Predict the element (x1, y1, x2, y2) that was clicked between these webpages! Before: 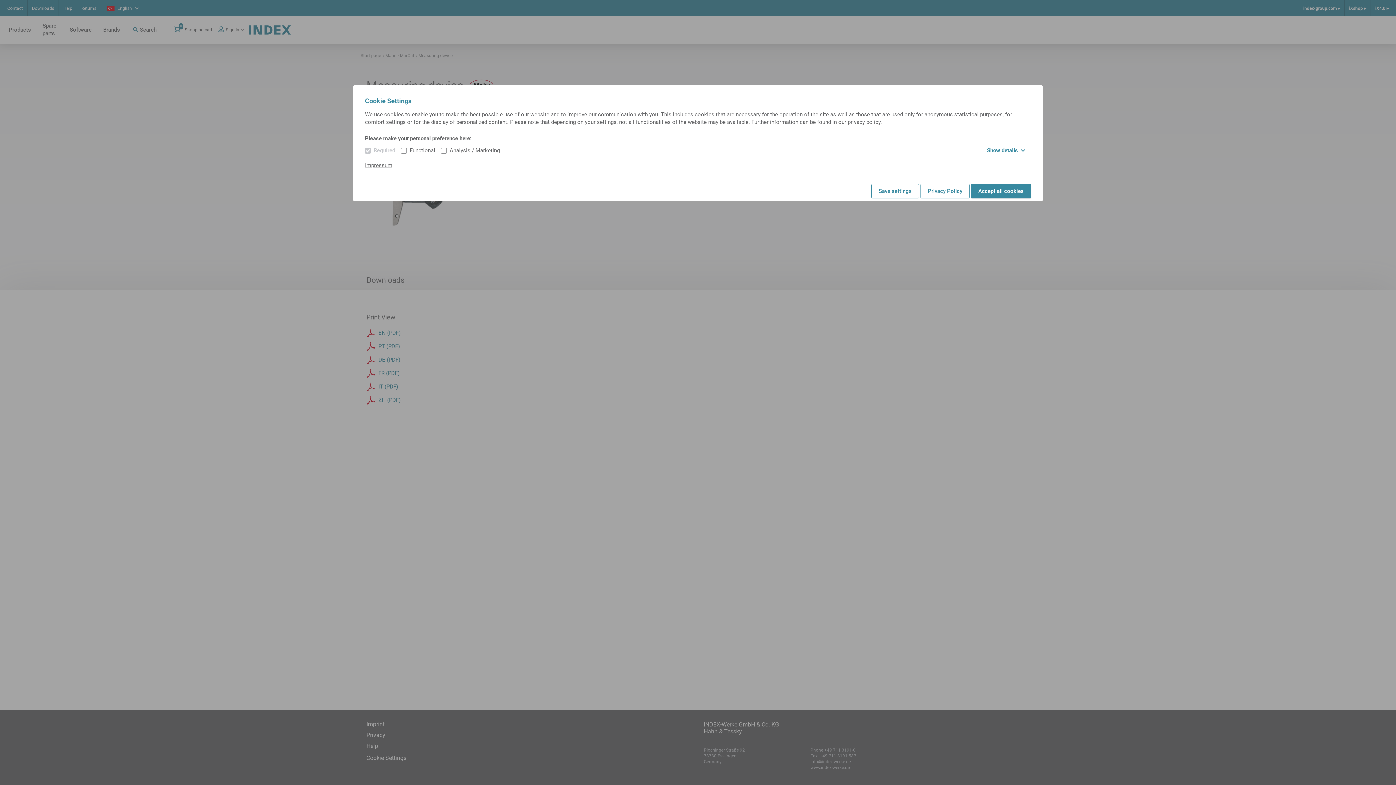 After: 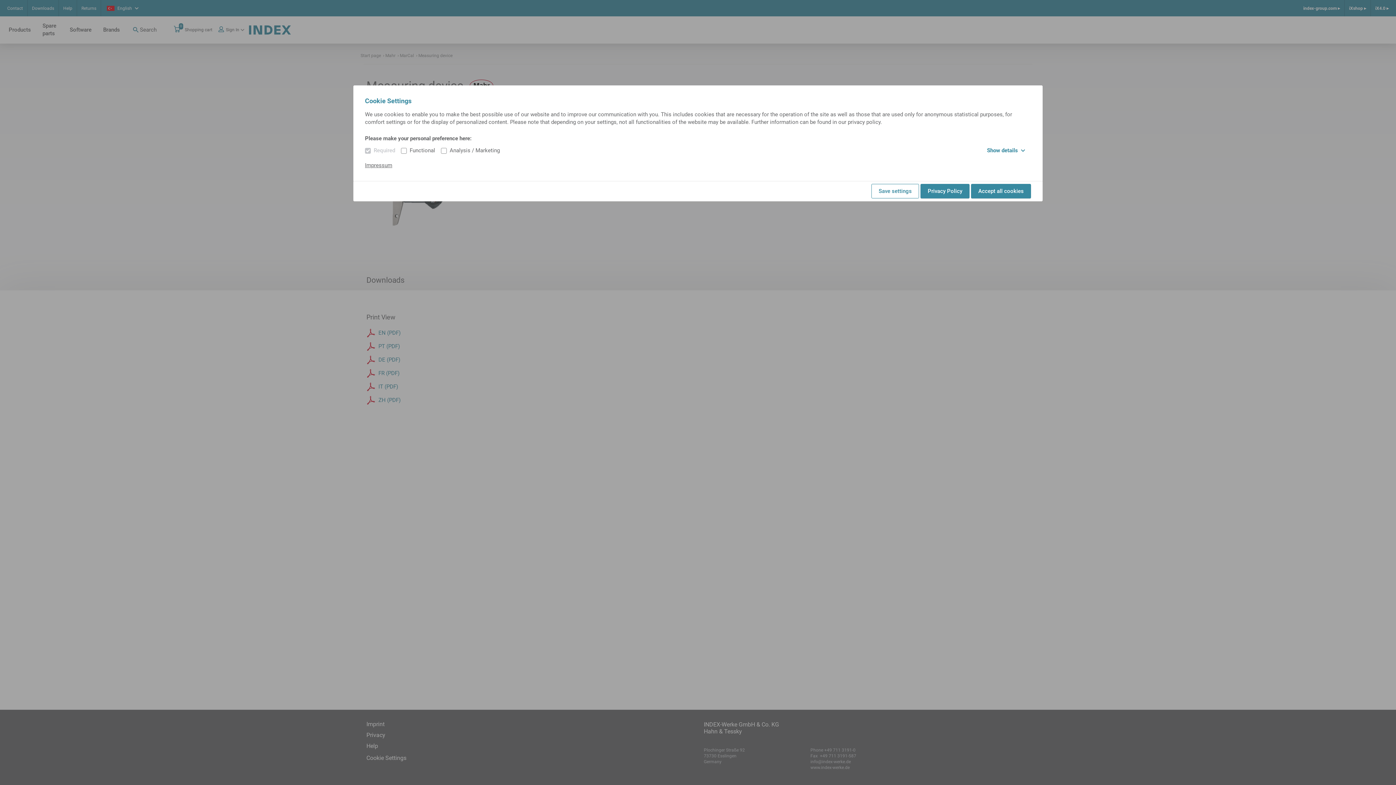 Action: label: Privacy Policy bbox: (920, 184, 969, 198)